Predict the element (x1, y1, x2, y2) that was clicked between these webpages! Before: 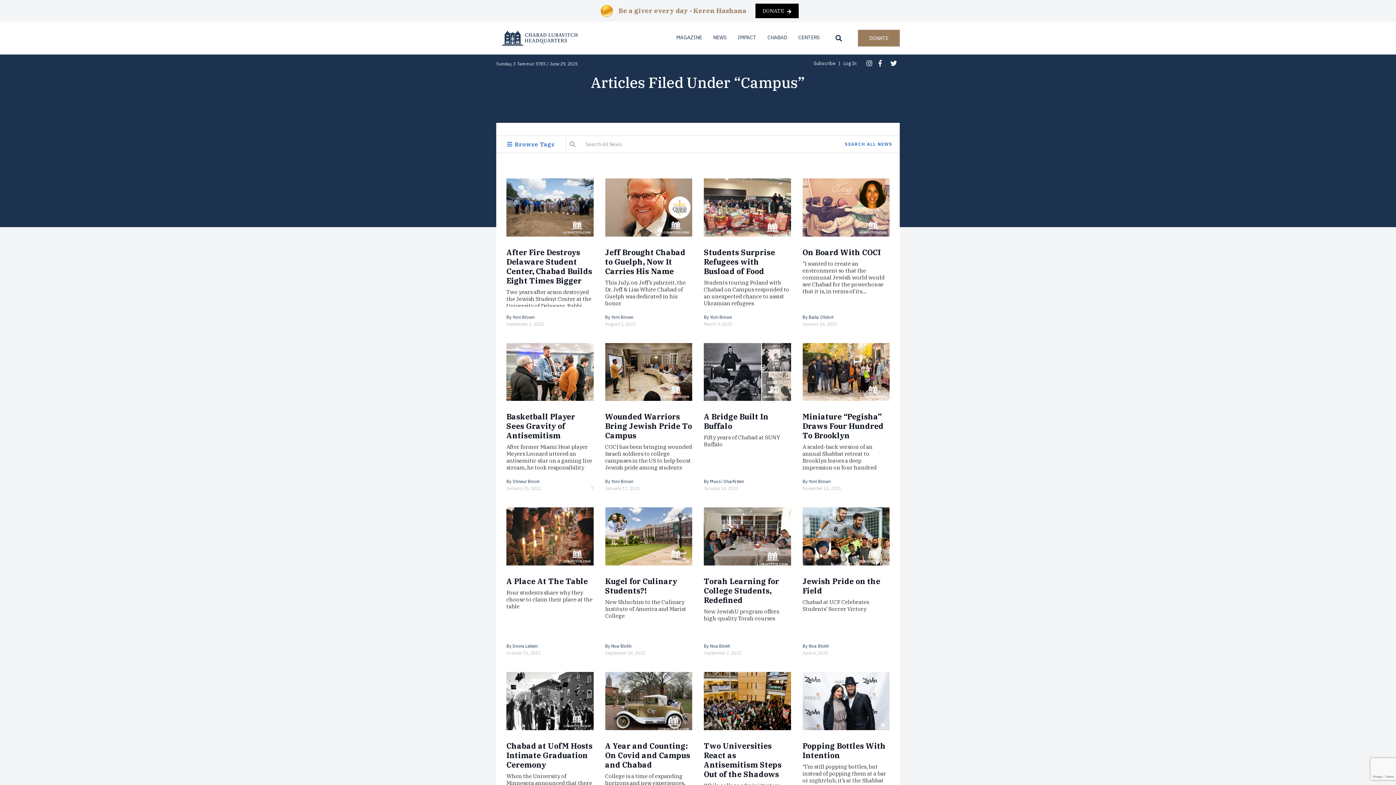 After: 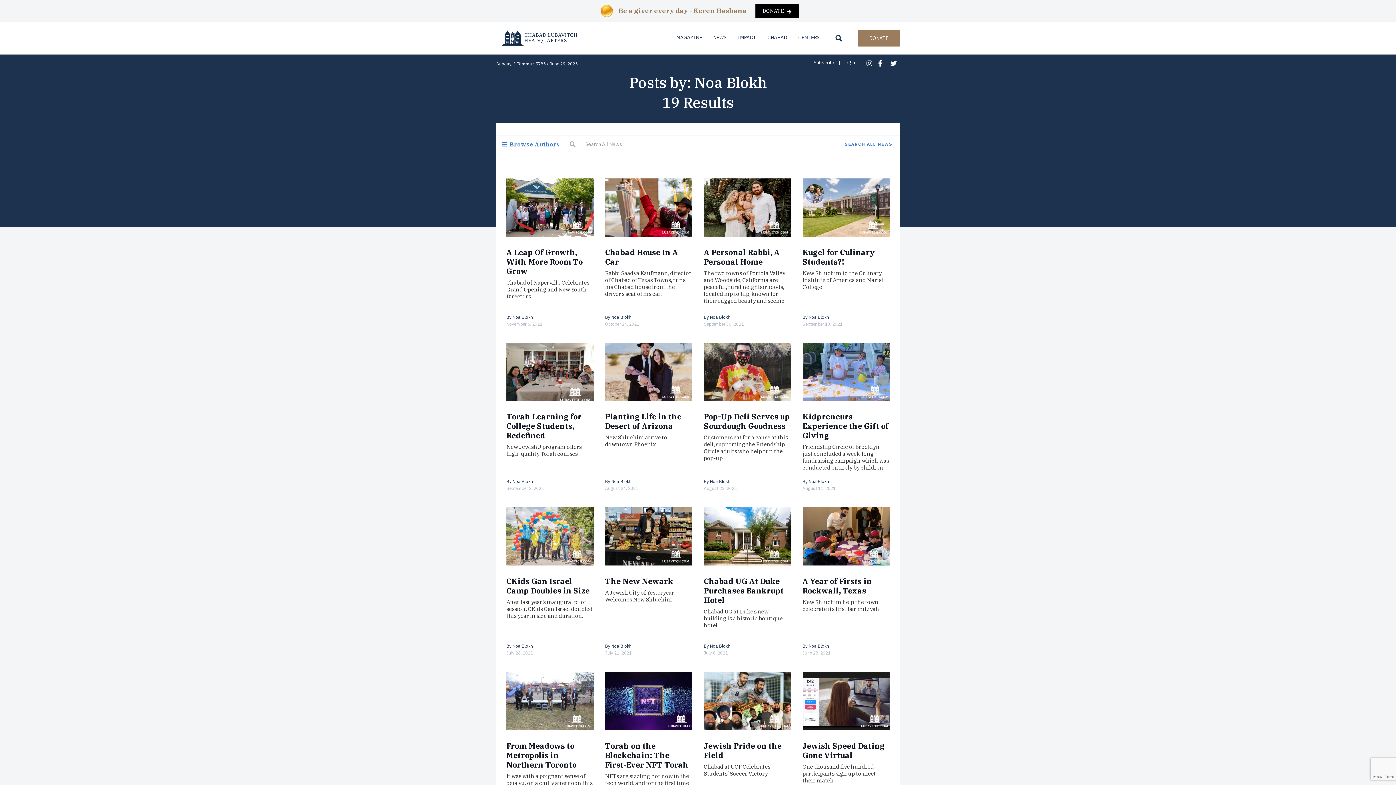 Action: label: Noa Blokh bbox: (710, 643, 730, 649)